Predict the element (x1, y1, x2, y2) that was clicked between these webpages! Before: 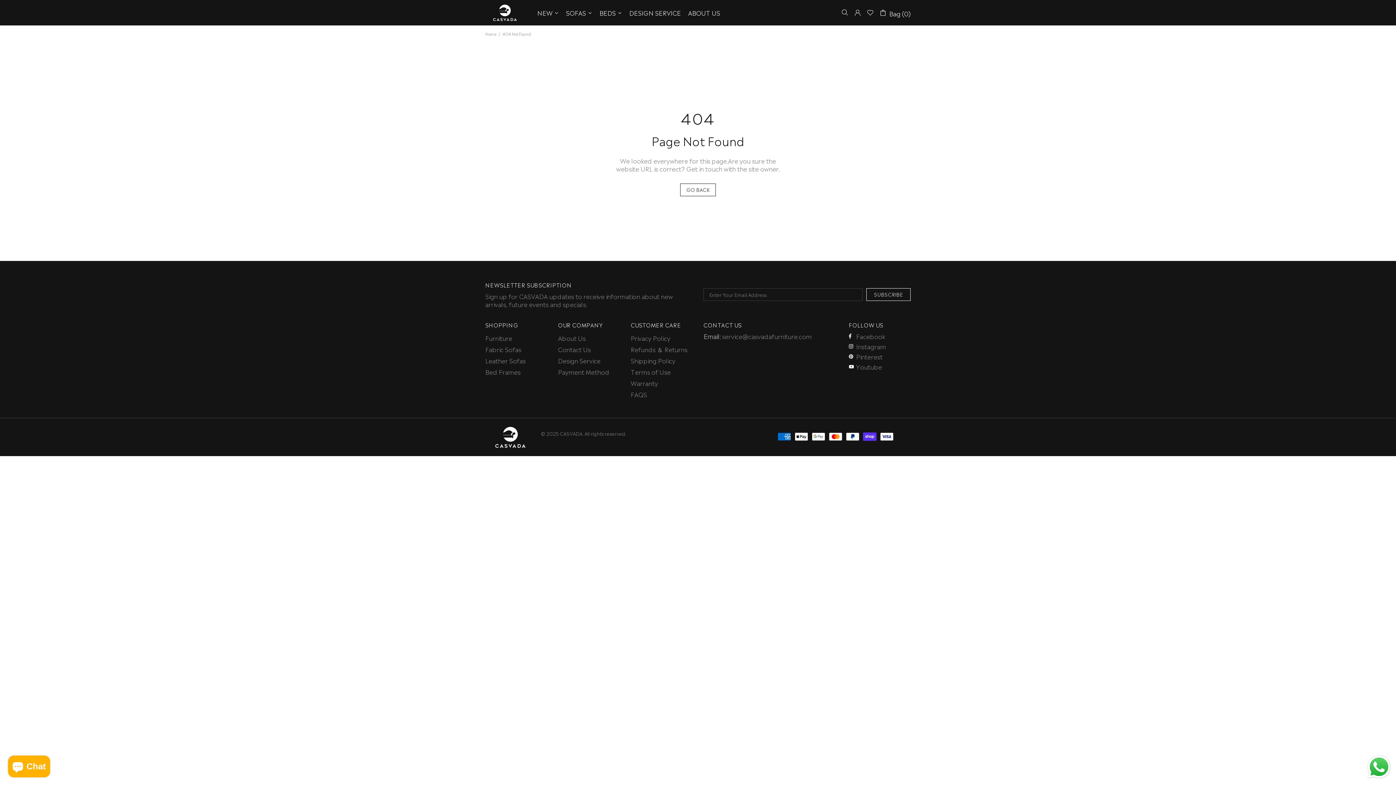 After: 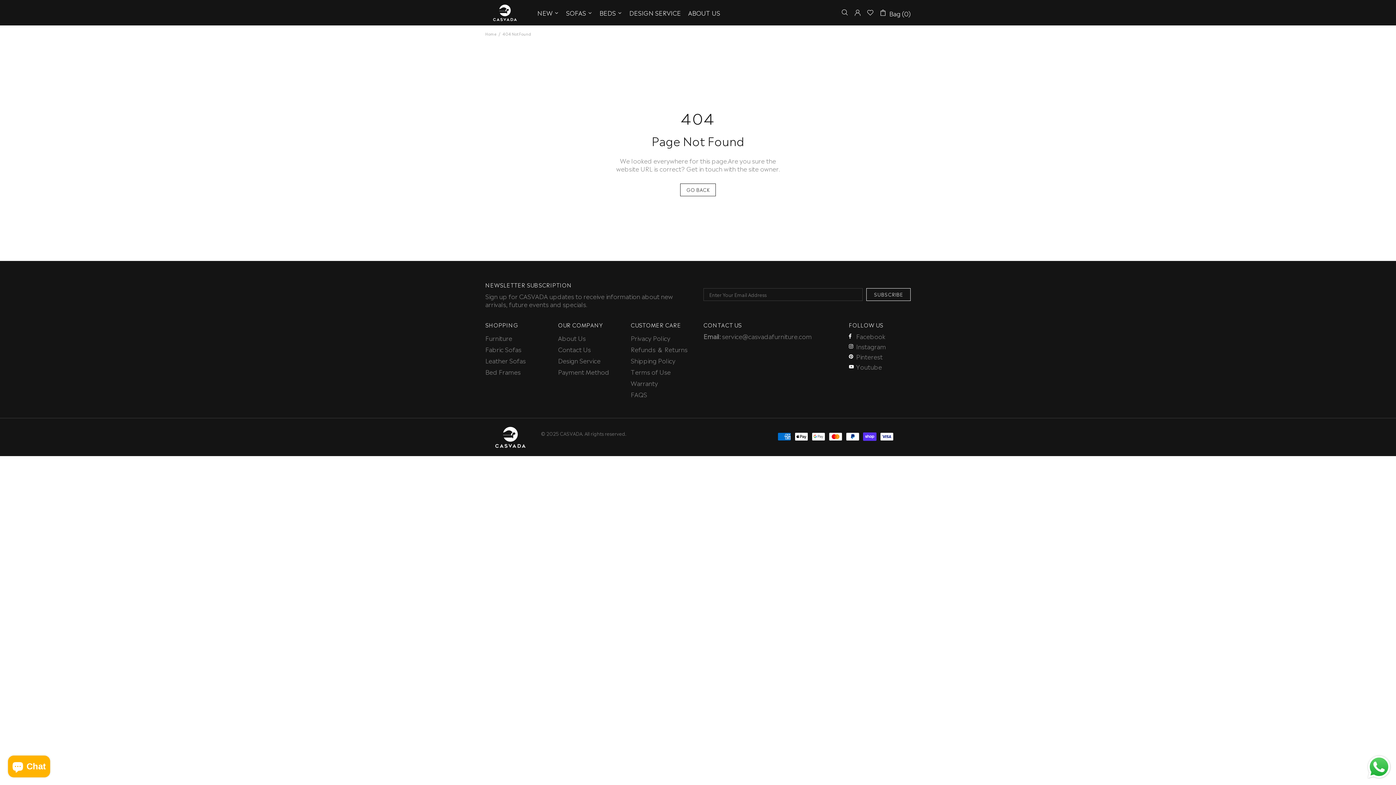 Action: bbox: (1366, 754, 1392, 780) label: Send a message via WhatsApp